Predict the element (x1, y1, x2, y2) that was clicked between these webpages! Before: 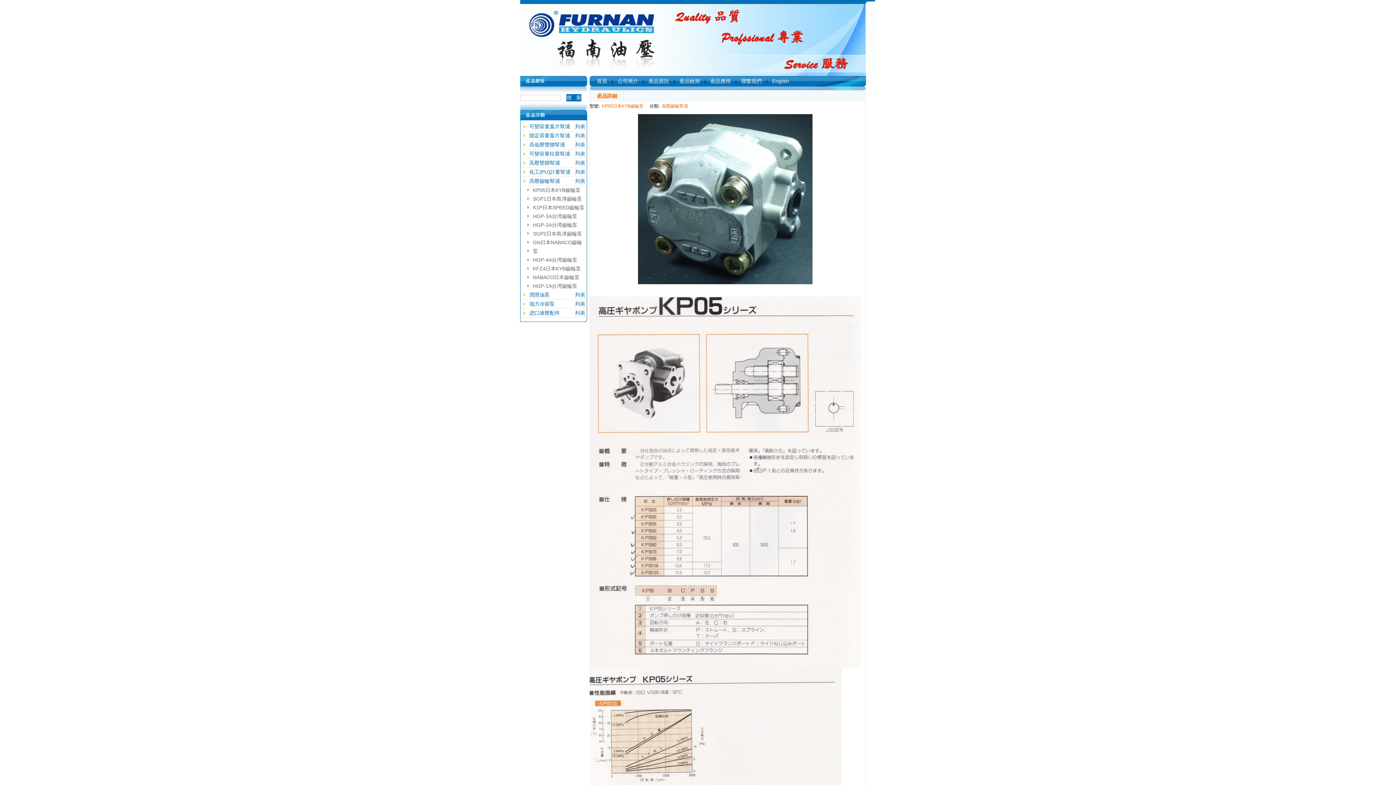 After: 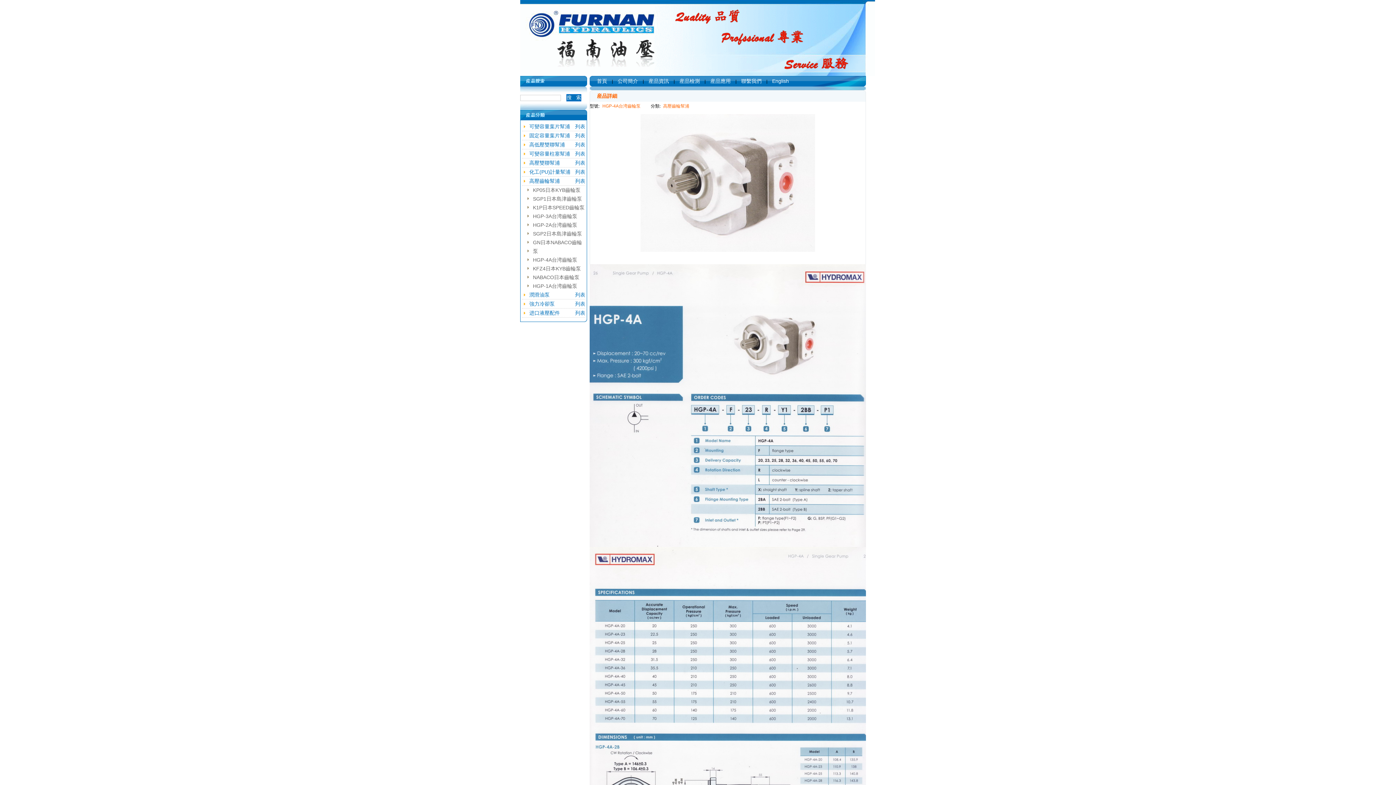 Action: label: HGP-4A台湾齒輪泵 bbox: (533, 257, 577, 262)